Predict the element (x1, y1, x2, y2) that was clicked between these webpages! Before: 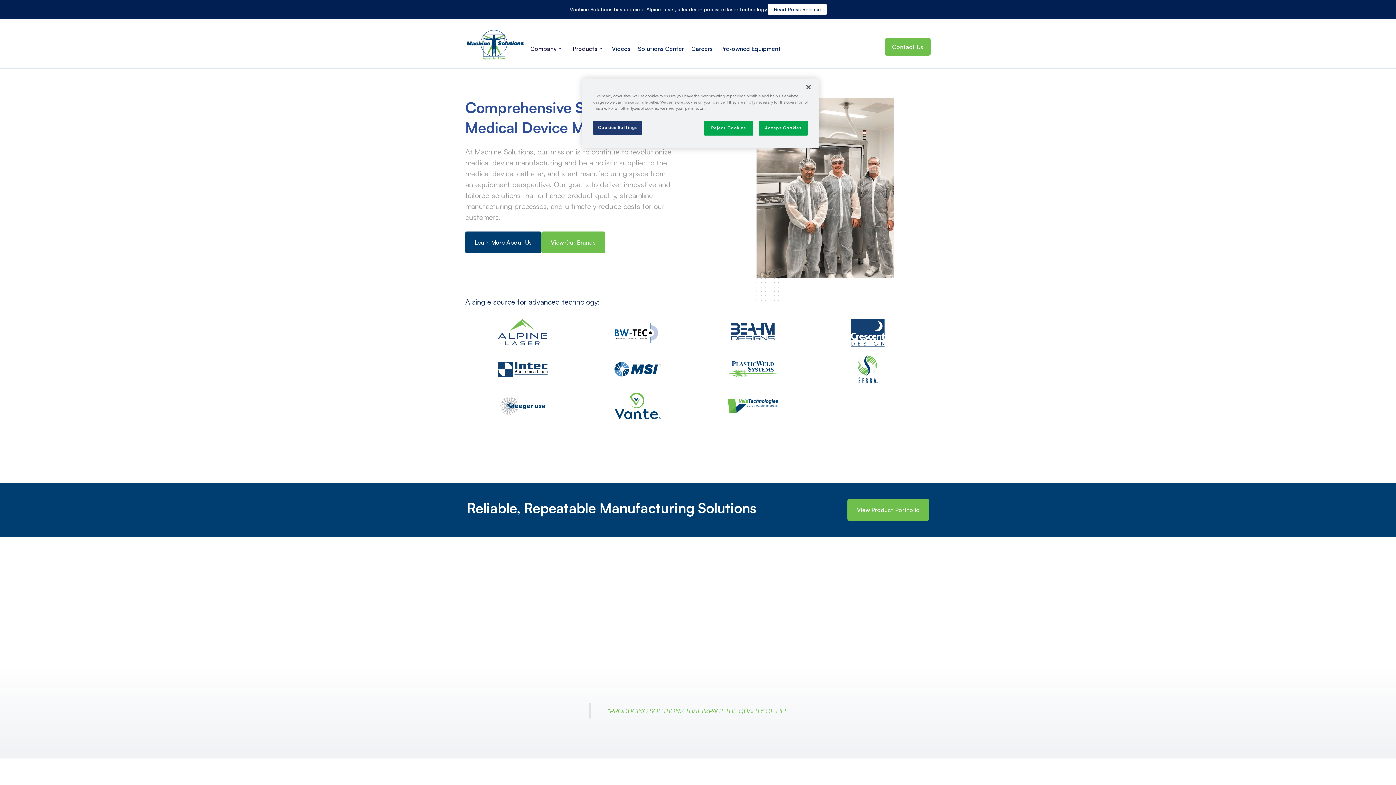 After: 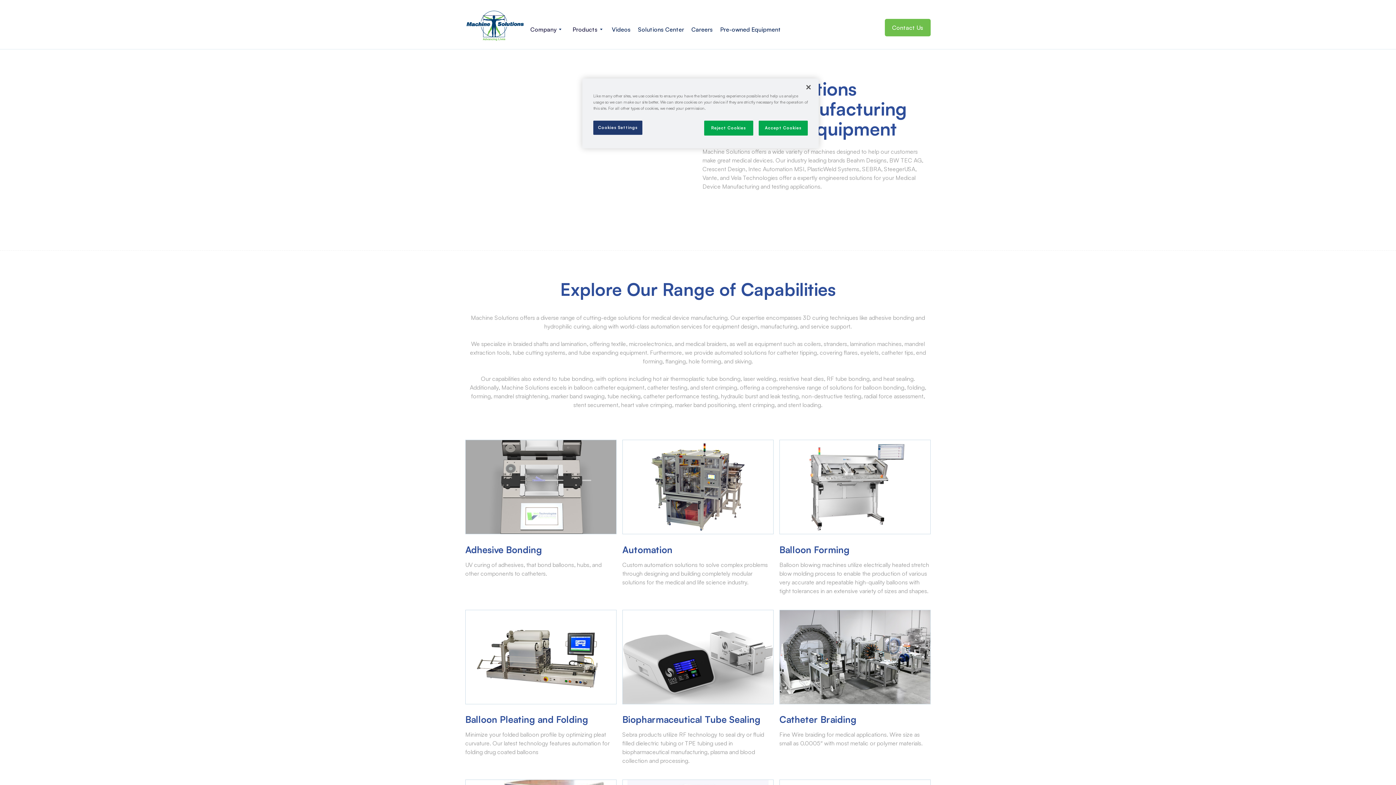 Action: bbox: (847, 499, 929, 521) label: View Product Portfolio